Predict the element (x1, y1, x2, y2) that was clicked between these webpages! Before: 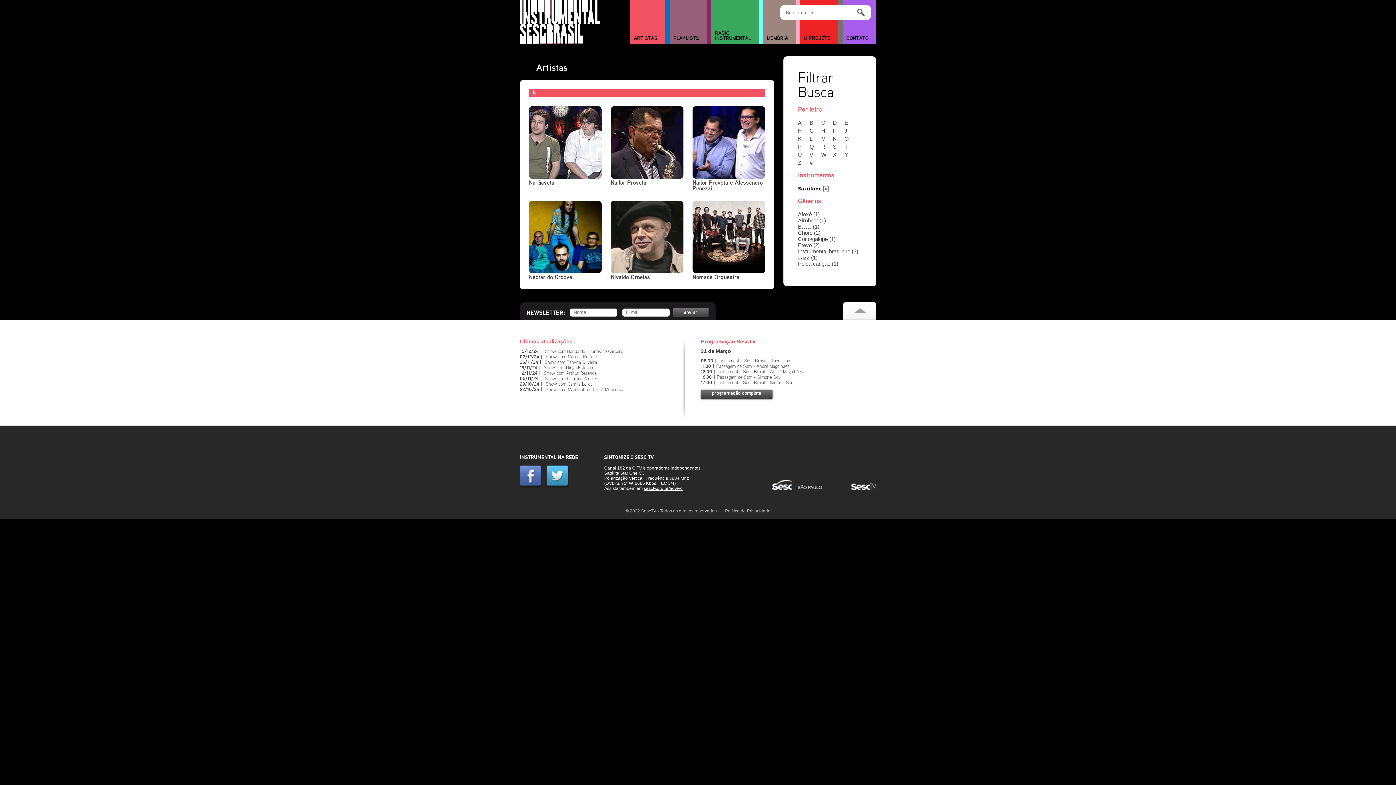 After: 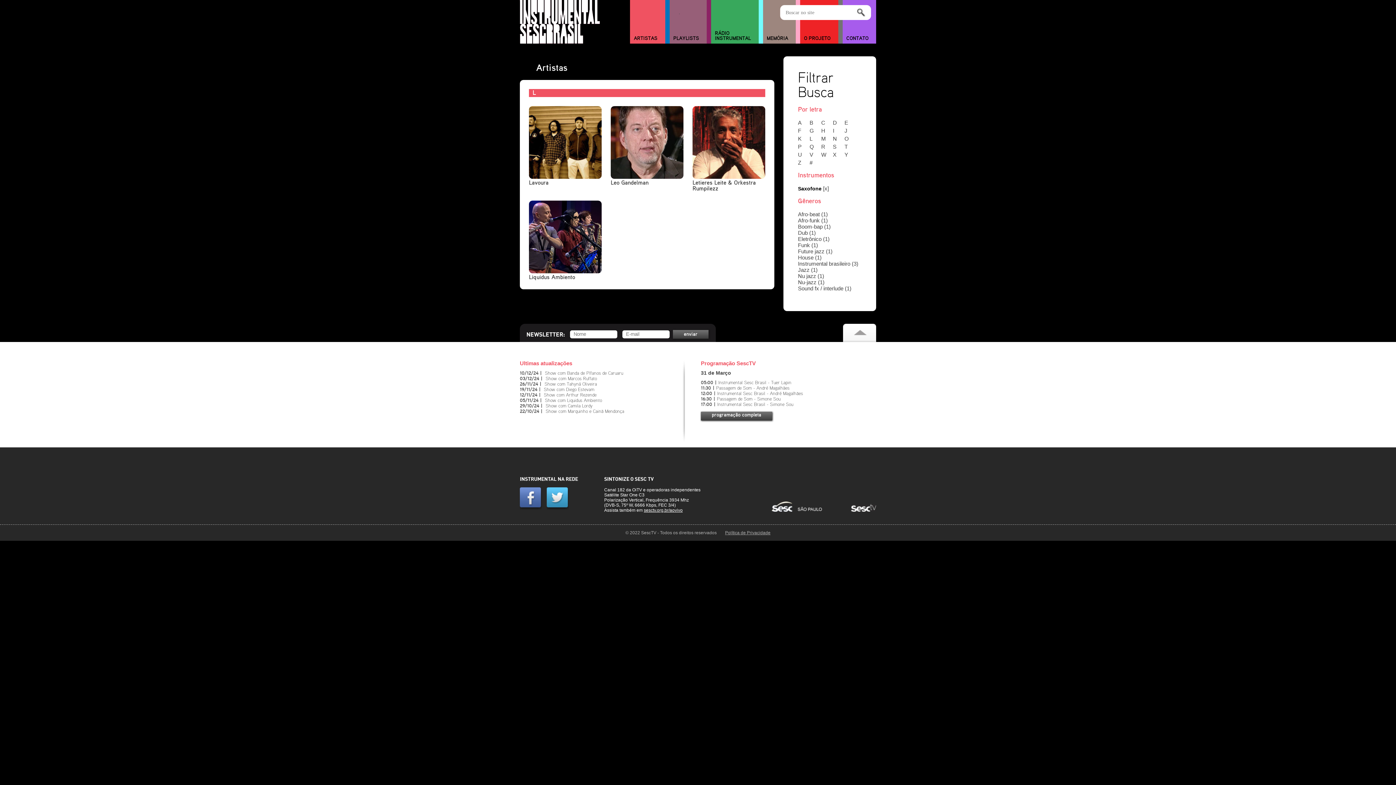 Action: bbox: (809, 135, 820, 141) label: L